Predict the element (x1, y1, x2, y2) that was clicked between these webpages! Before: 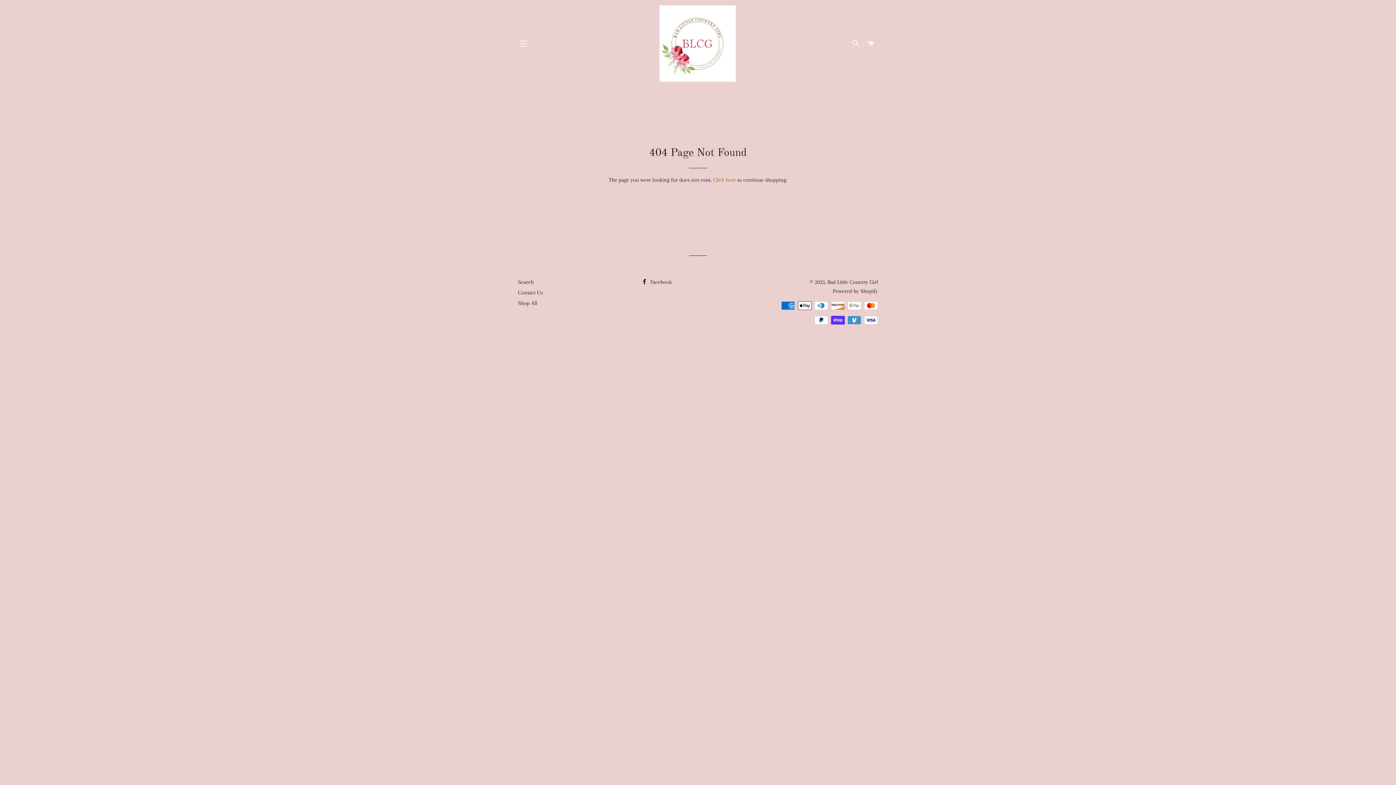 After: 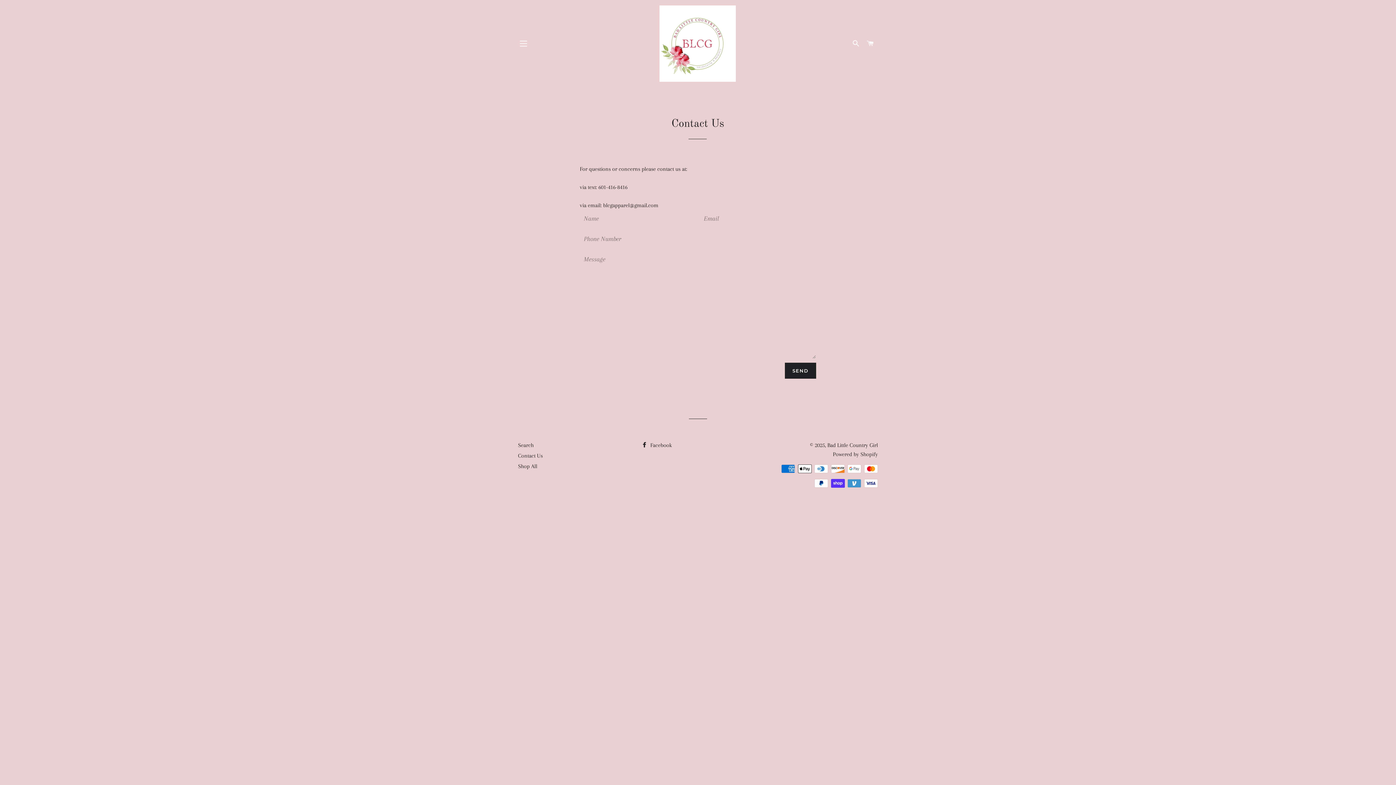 Action: bbox: (518, 289, 542, 296) label: Contact Us